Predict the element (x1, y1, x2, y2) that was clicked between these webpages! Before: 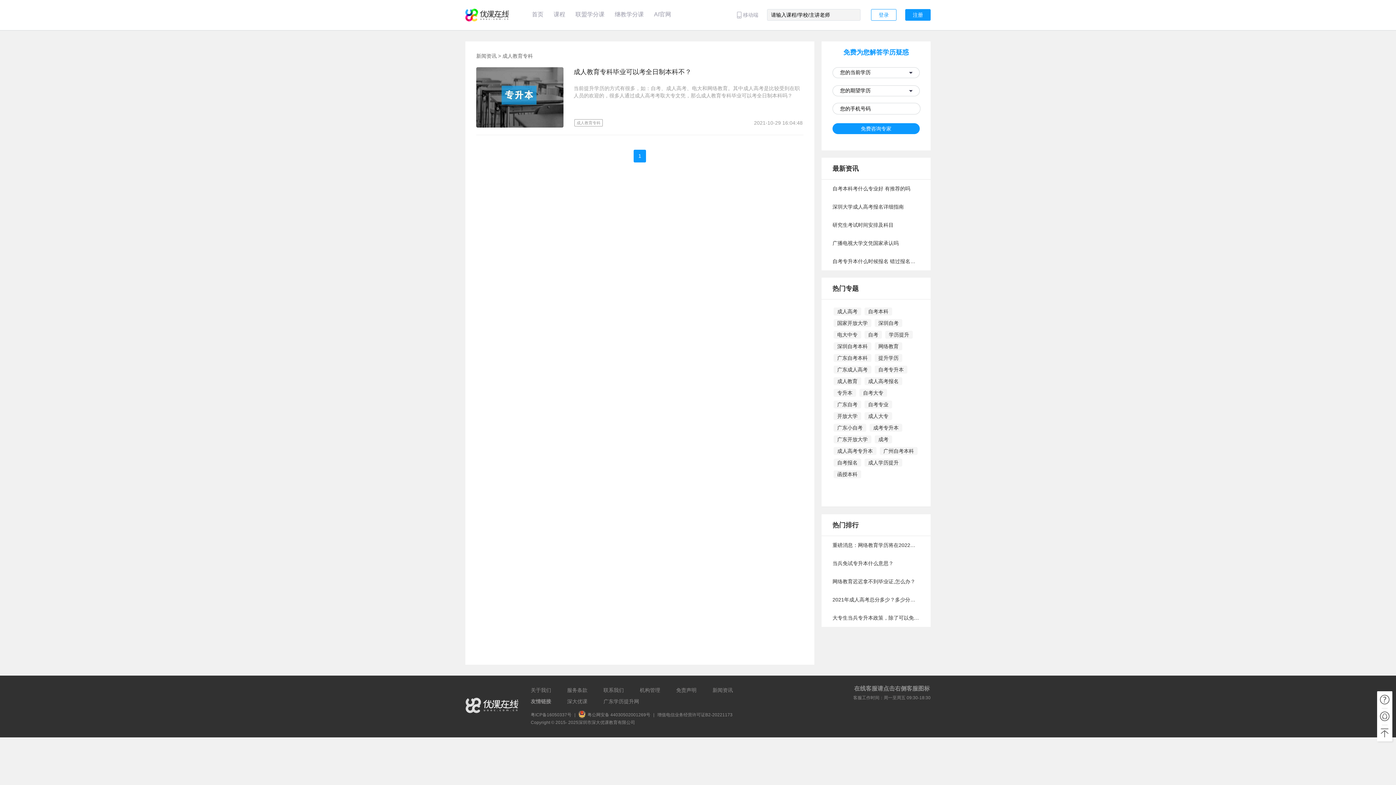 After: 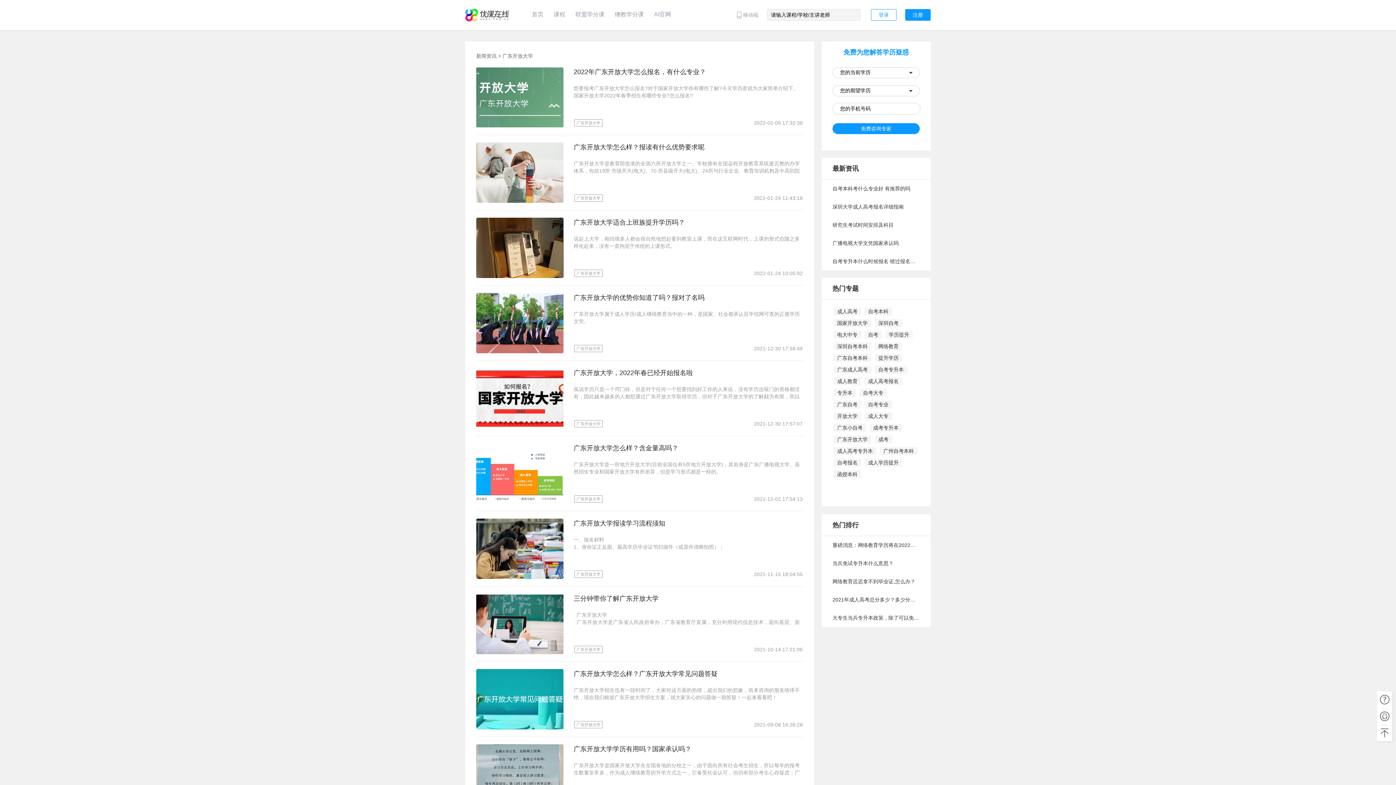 Action: label: 广东开放大学 bbox: (835, 436, 869, 442)